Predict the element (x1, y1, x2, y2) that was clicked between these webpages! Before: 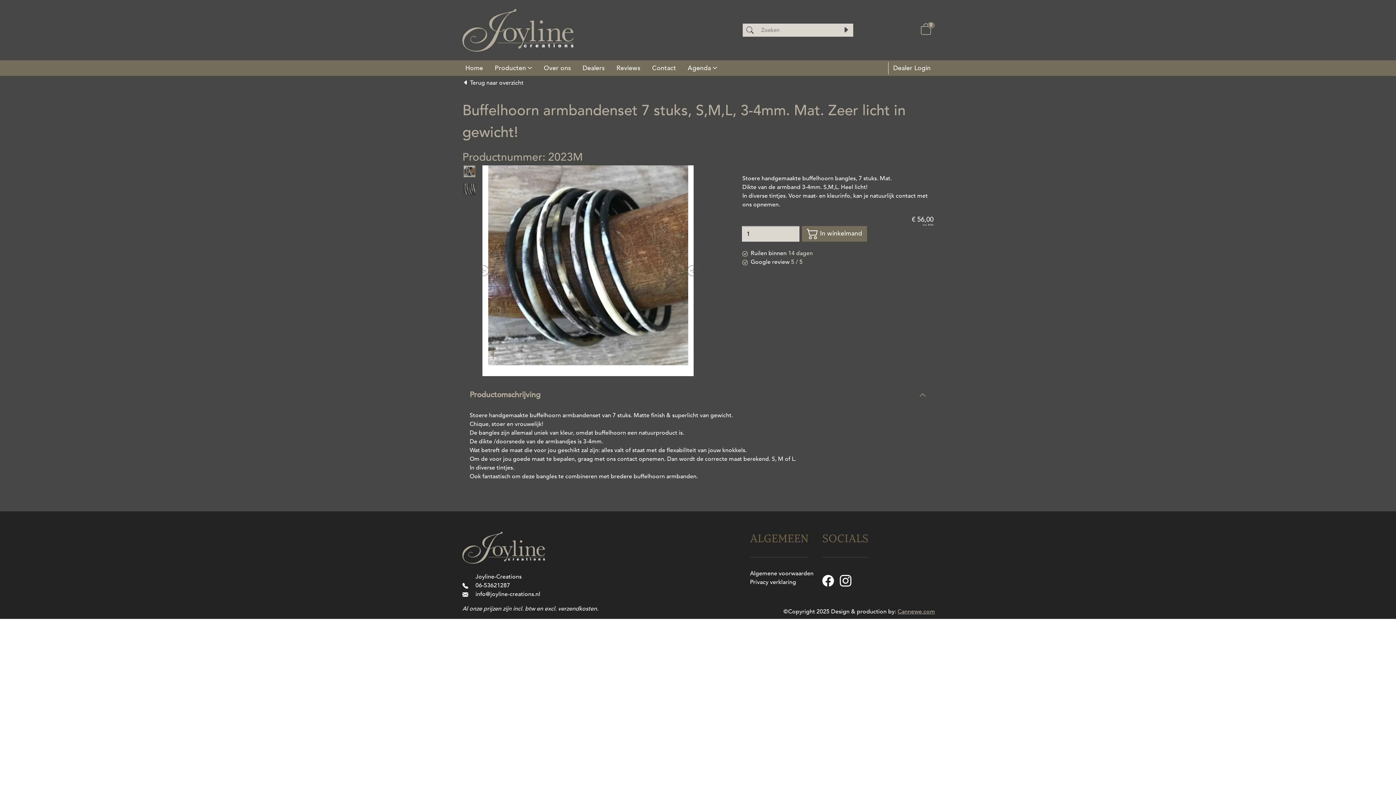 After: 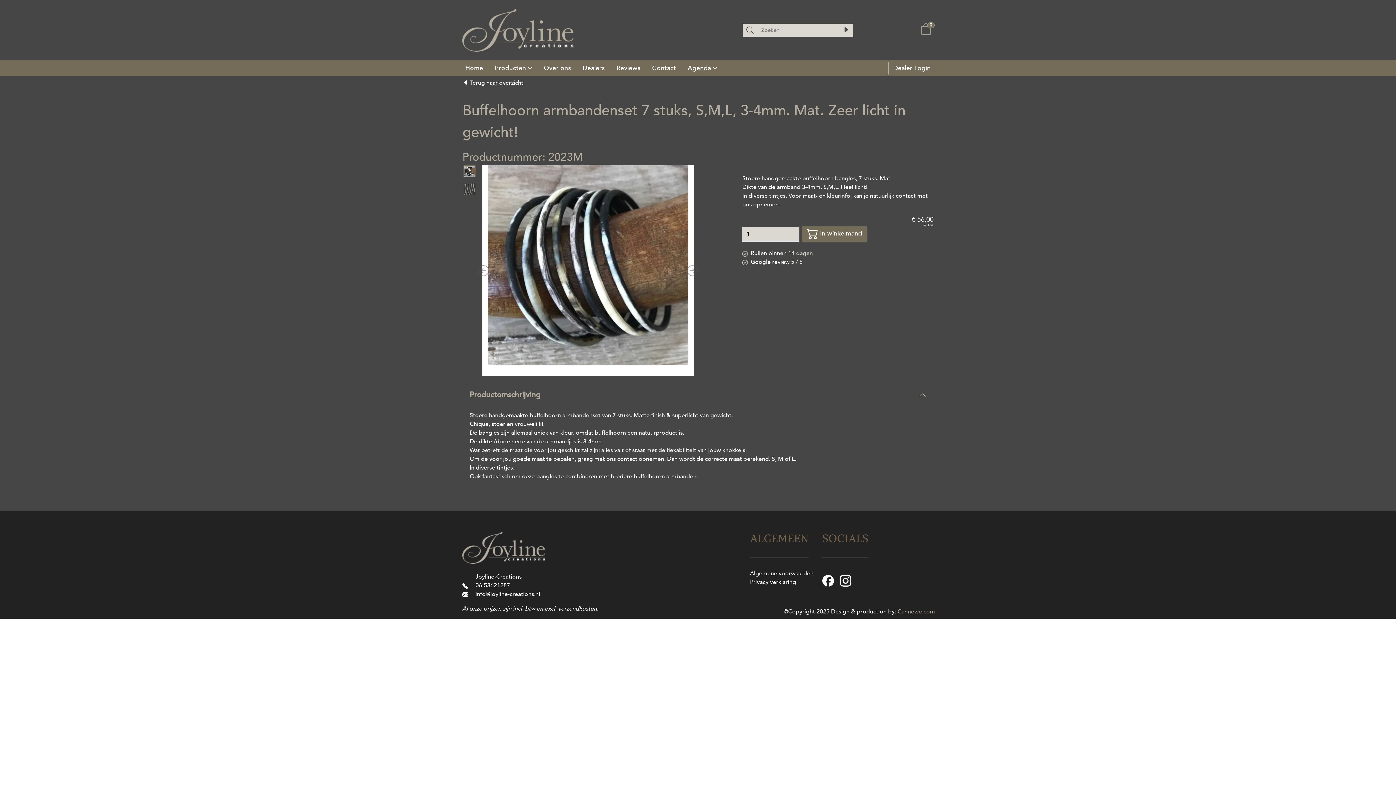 Action: bbox: (462, 590, 471, 598)